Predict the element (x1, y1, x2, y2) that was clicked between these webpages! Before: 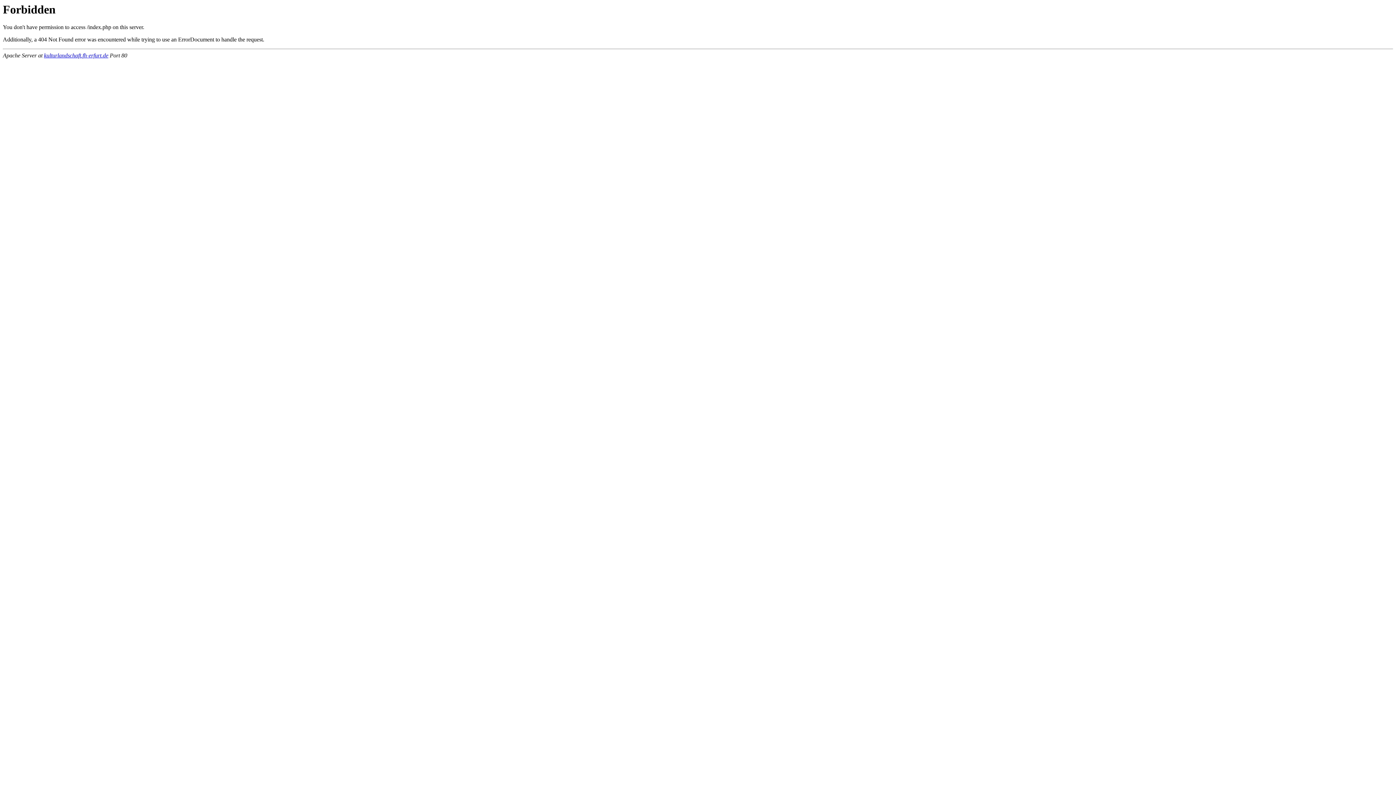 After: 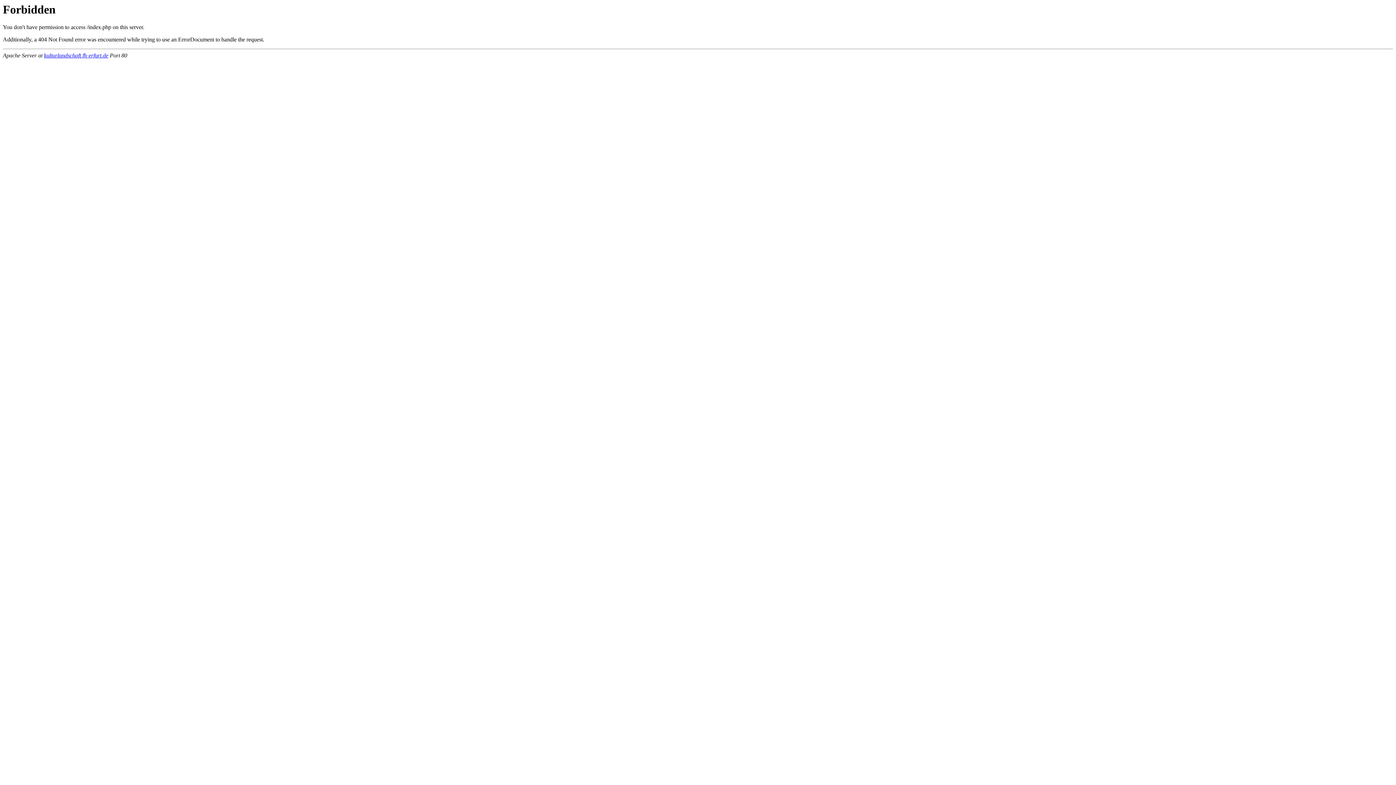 Action: label: kulturlandschaft.fh-erfurt.de bbox: (44, 52, 108, 58)